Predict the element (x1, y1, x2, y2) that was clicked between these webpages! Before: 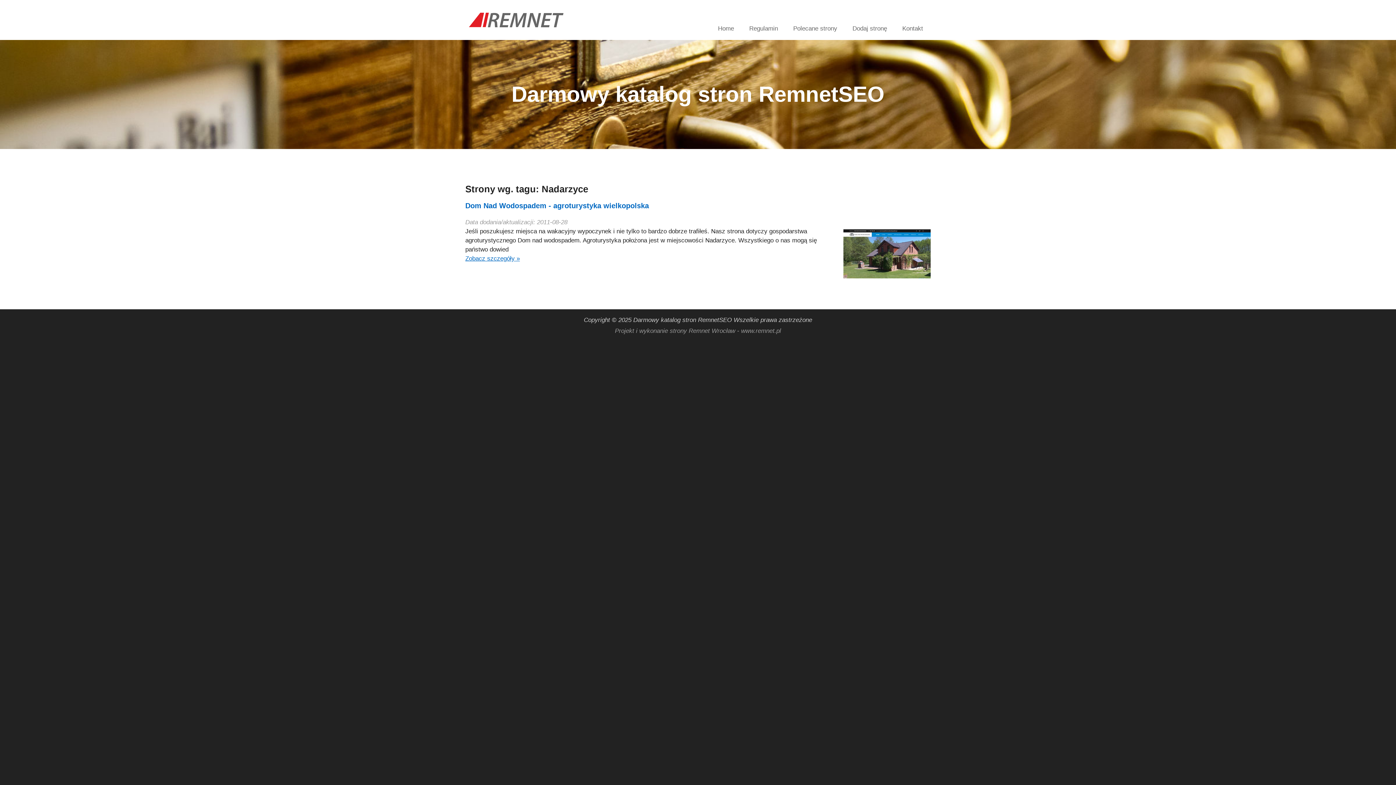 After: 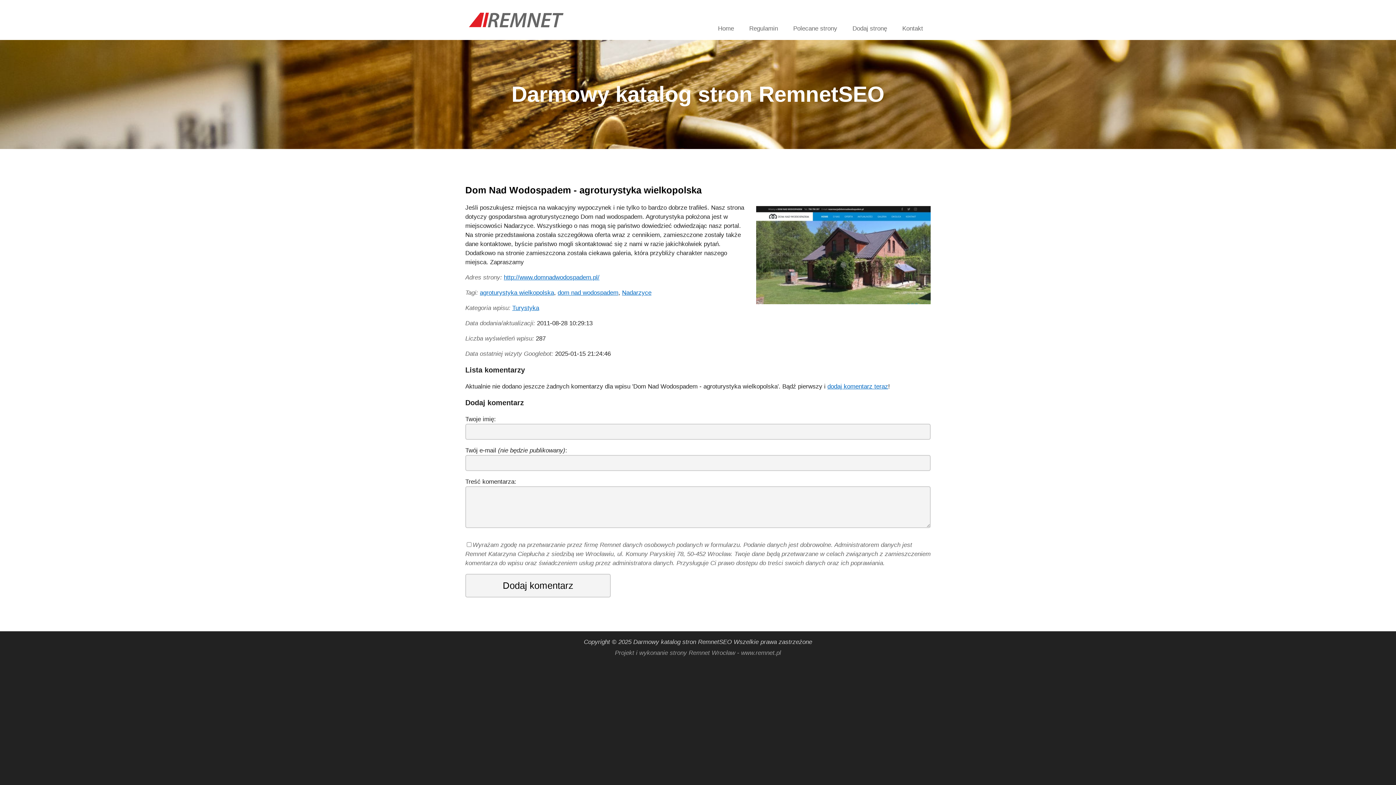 Action: bbox: (465, 255, 520, 262) label: Zobacz szczegóły »